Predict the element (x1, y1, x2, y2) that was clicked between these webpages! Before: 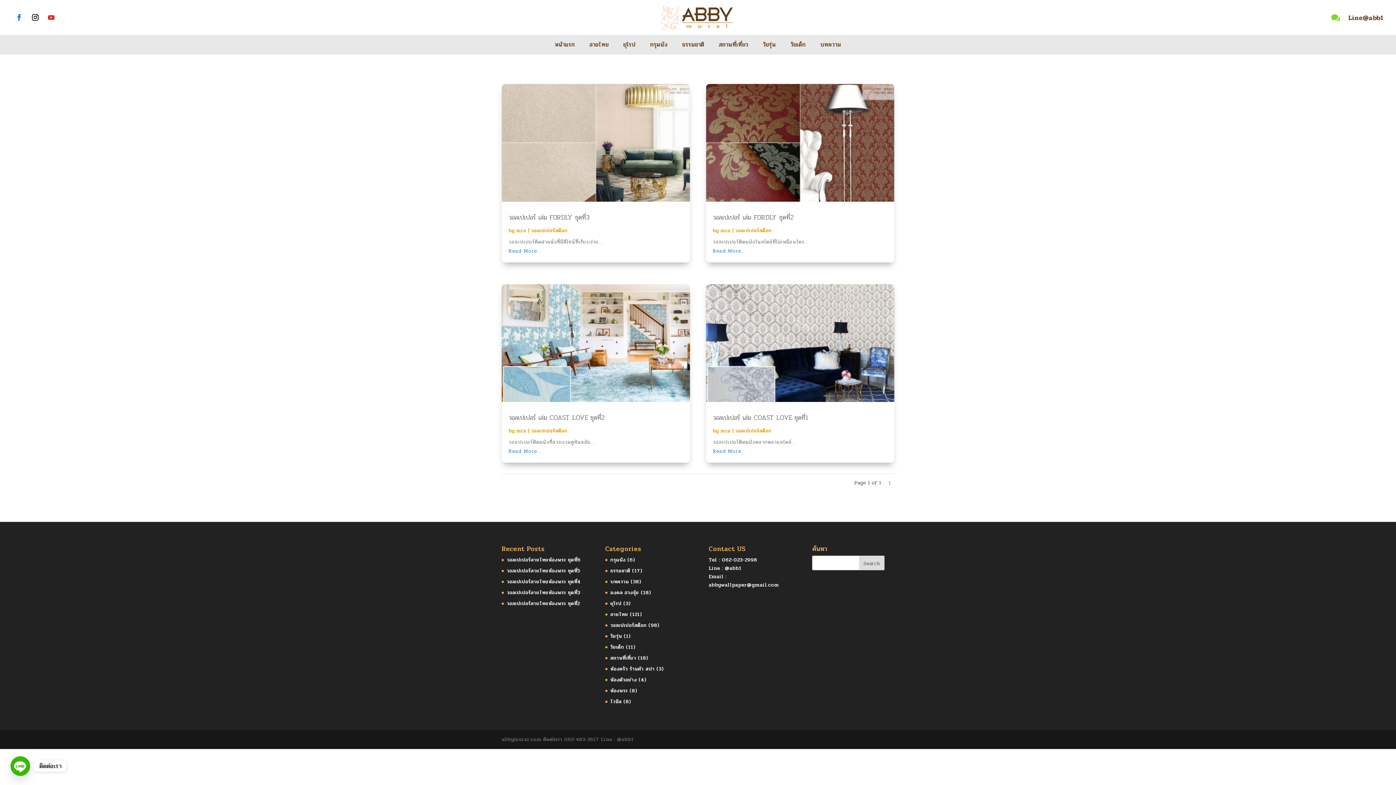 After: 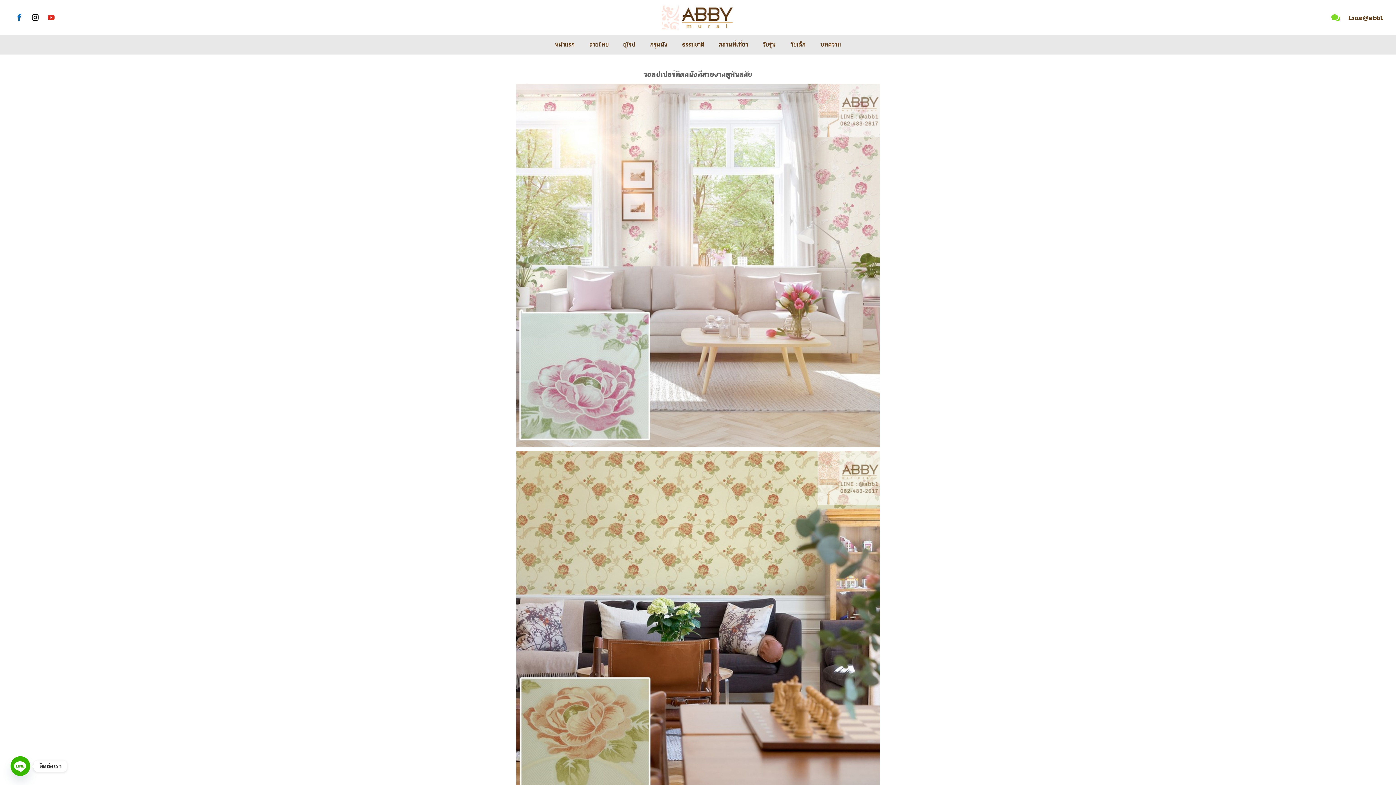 Action: label: Read More... bbox: (508, 447, 541, 455)